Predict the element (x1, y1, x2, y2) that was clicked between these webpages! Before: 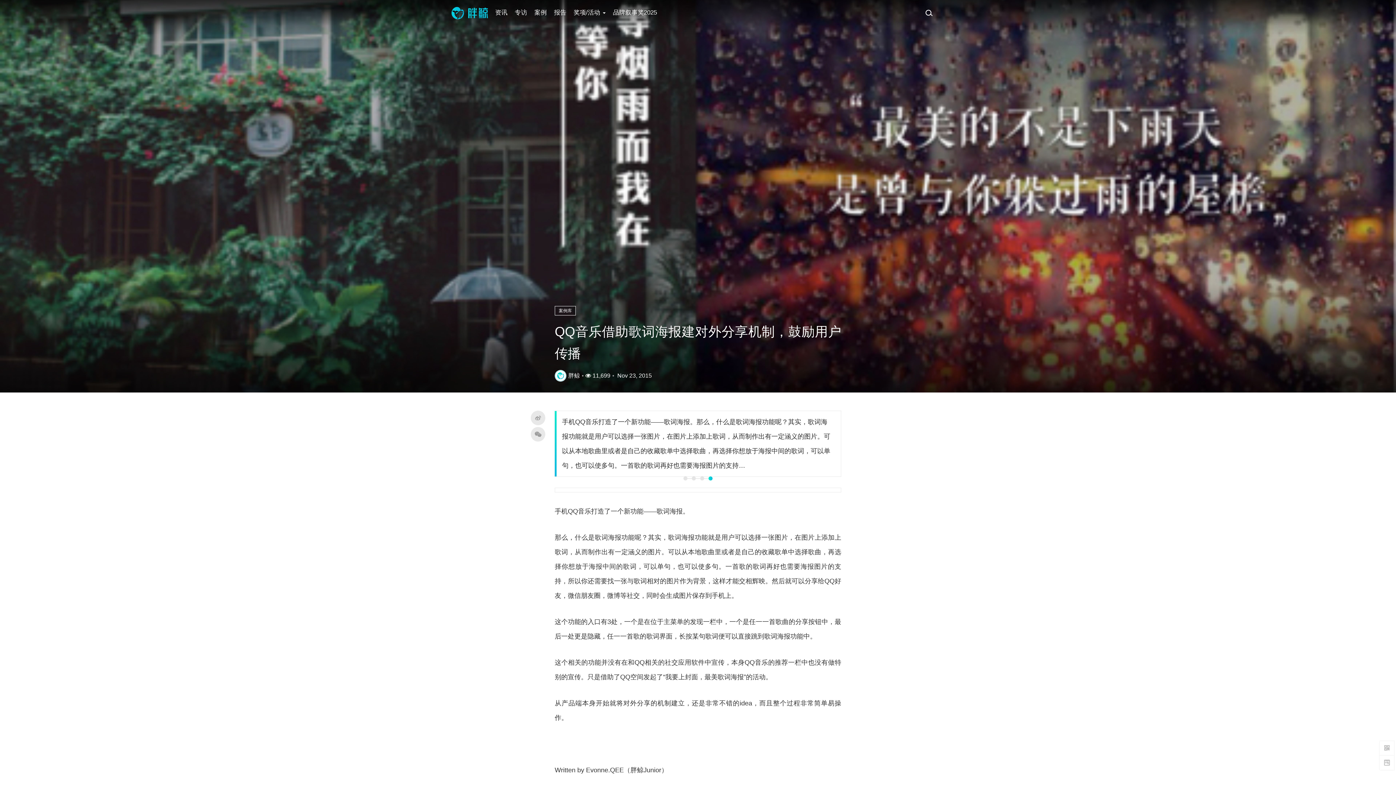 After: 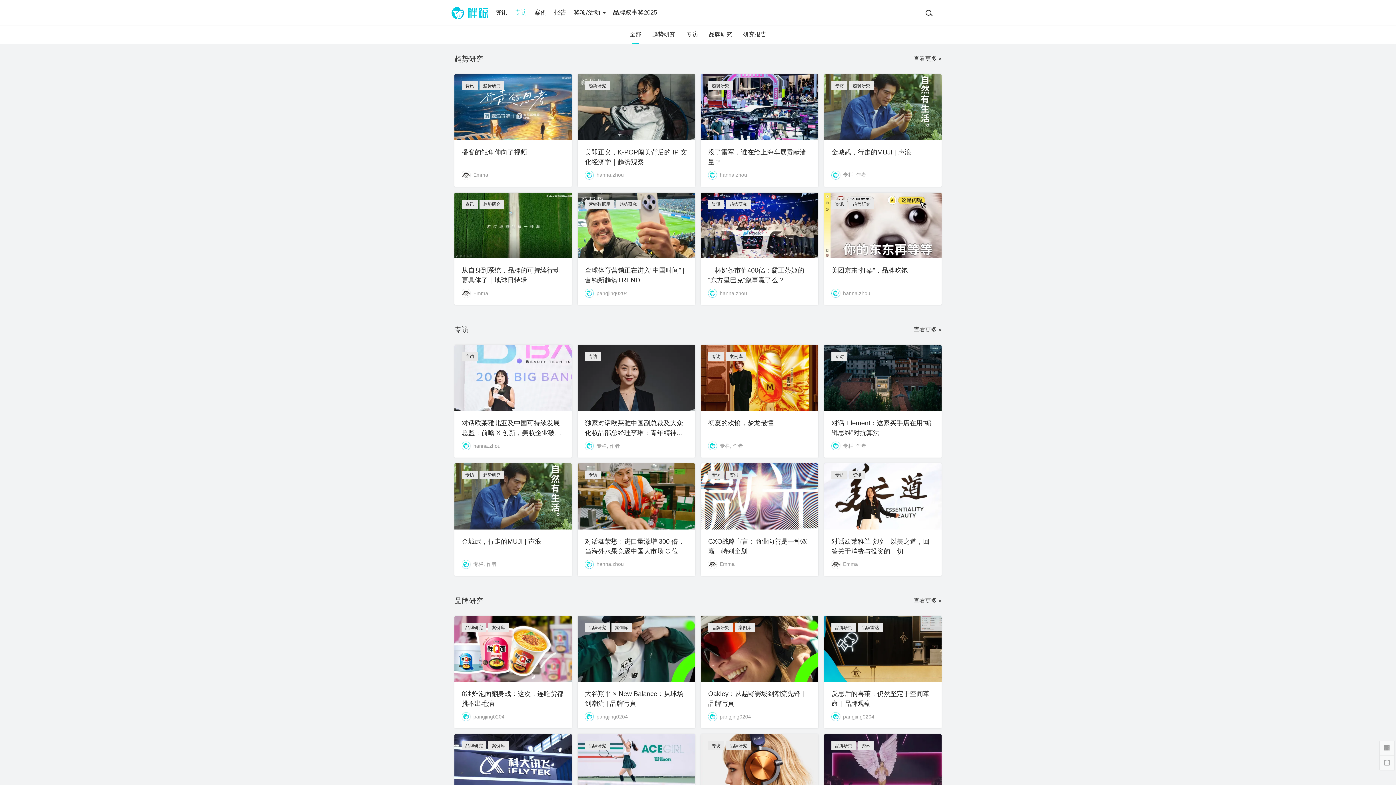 Action: bbox: (514, 0, 534, 25) label: 专访